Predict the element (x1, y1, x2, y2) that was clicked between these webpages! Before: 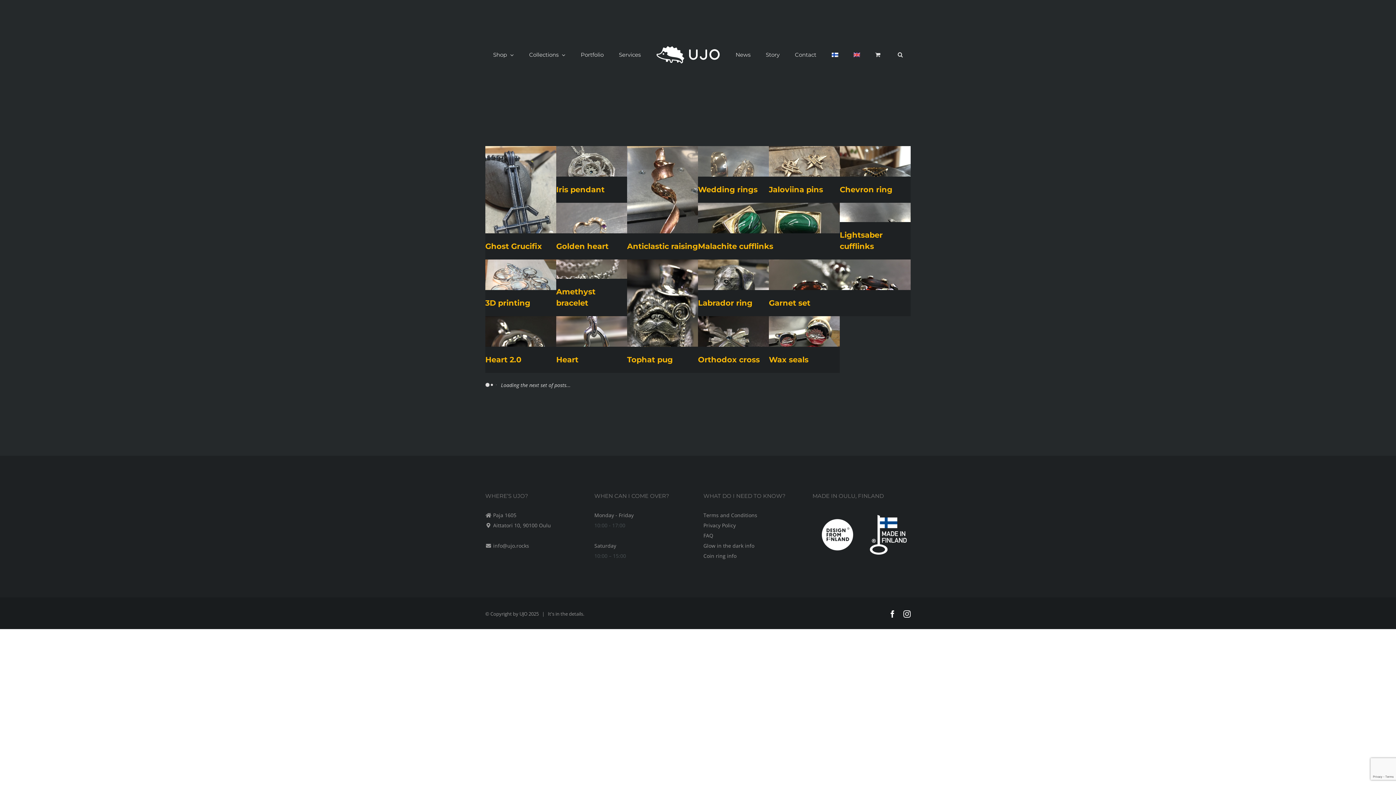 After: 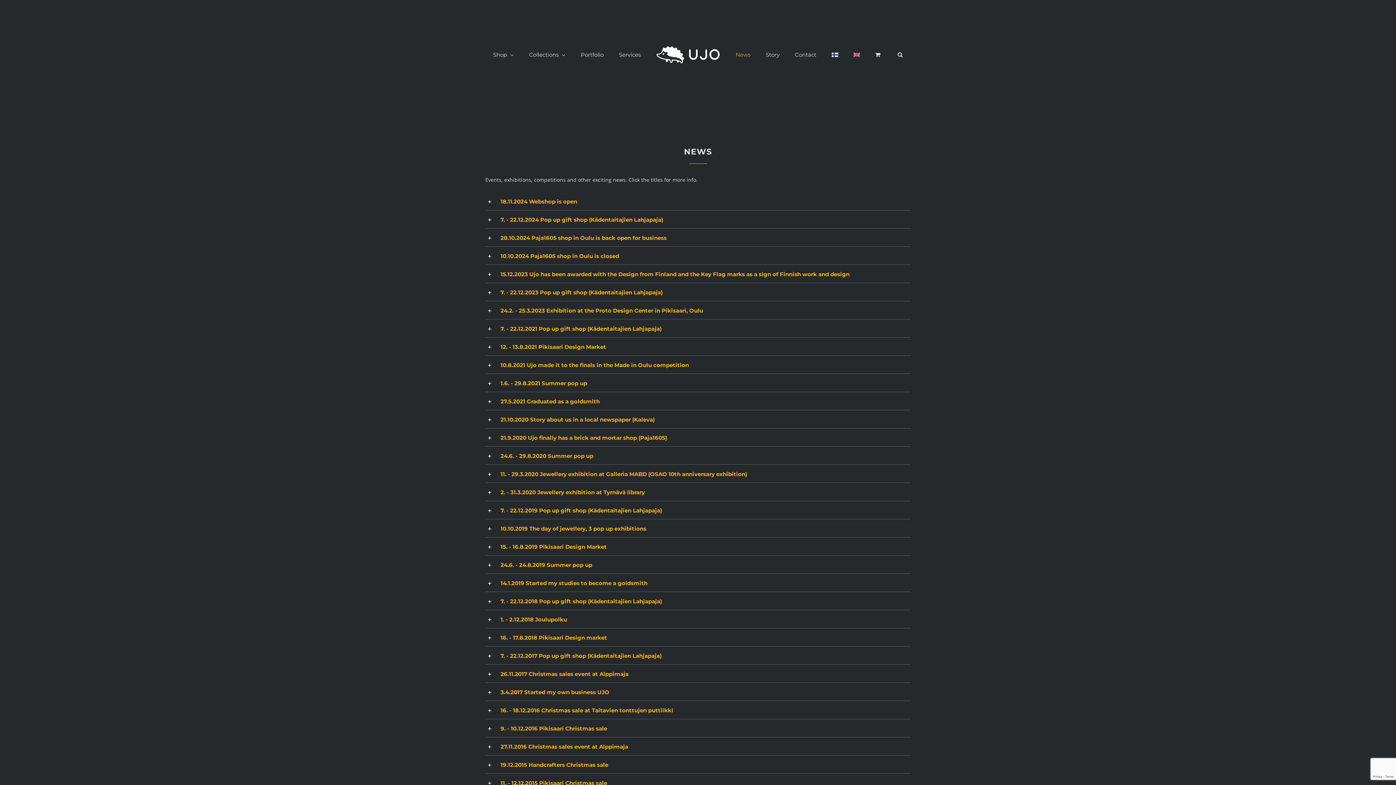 Action: bbox: (735, 39, 750, 70) label: News